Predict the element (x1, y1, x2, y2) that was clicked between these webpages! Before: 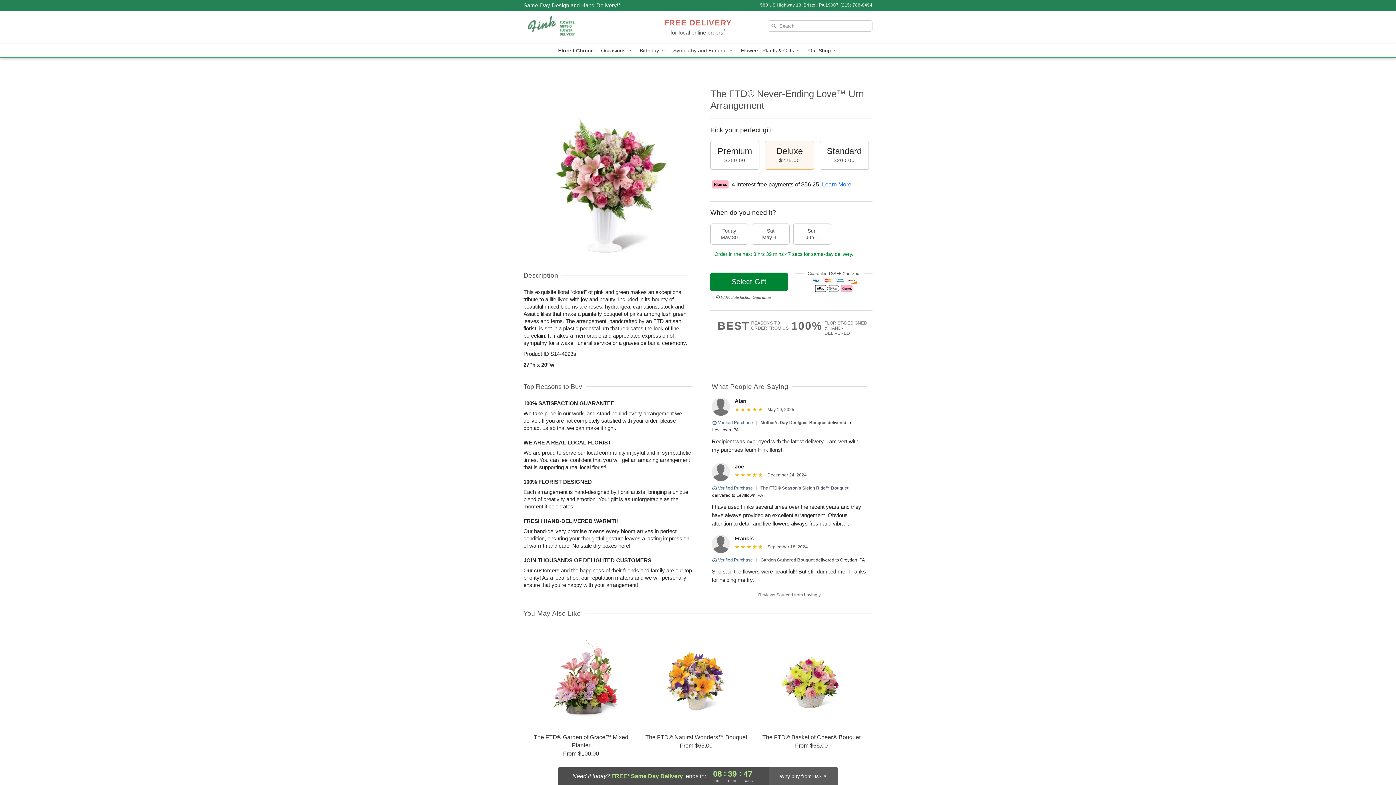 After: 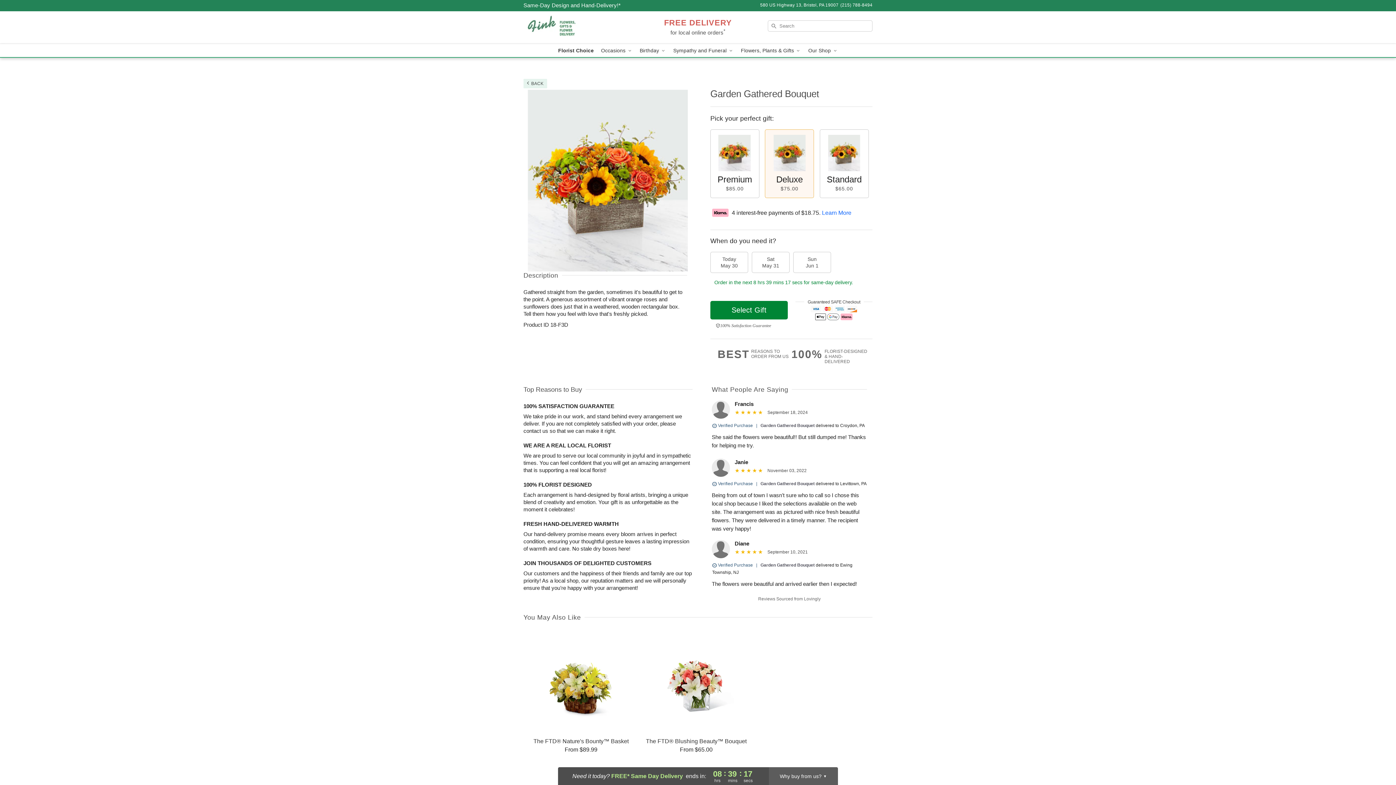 Action: bbox: (760, 557, 814, 562) label: Garden Gathered Bouquet